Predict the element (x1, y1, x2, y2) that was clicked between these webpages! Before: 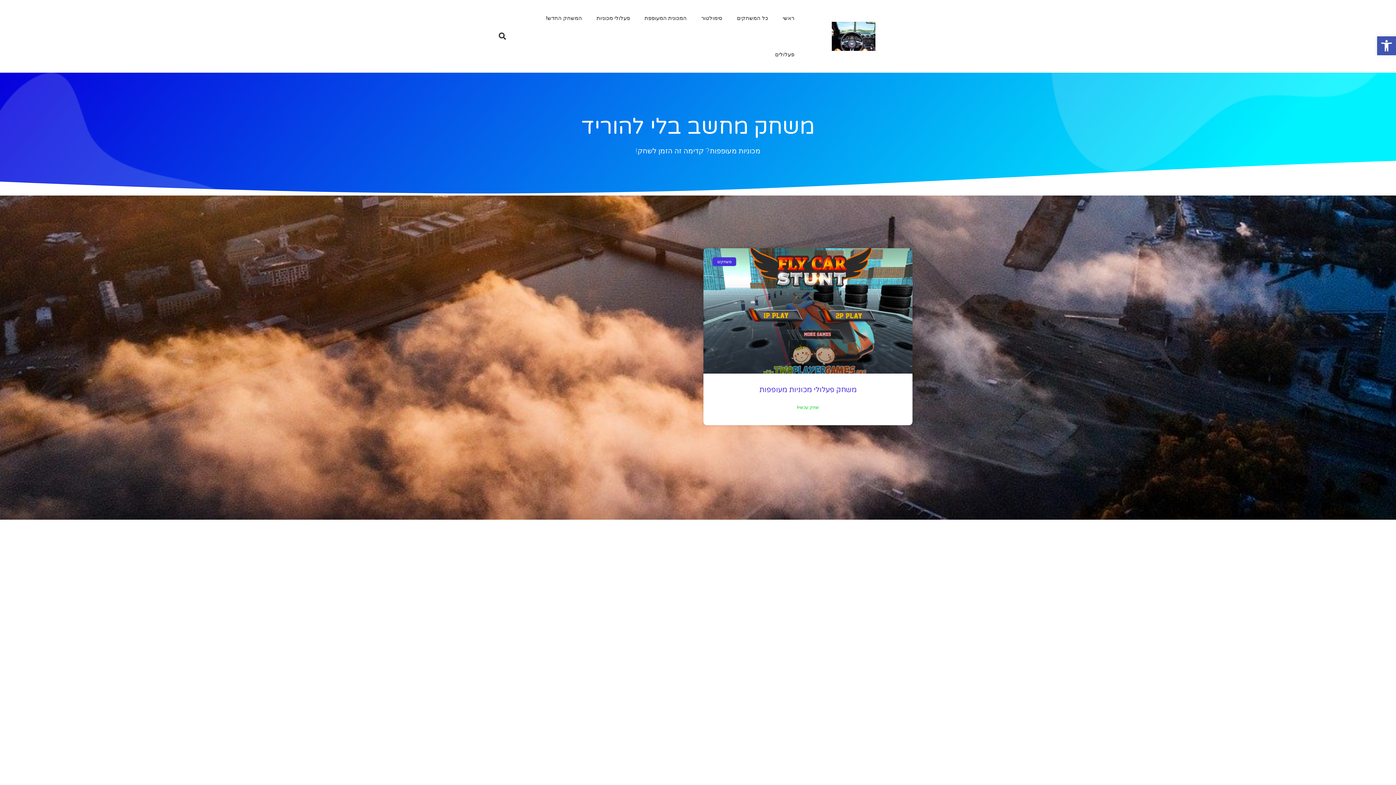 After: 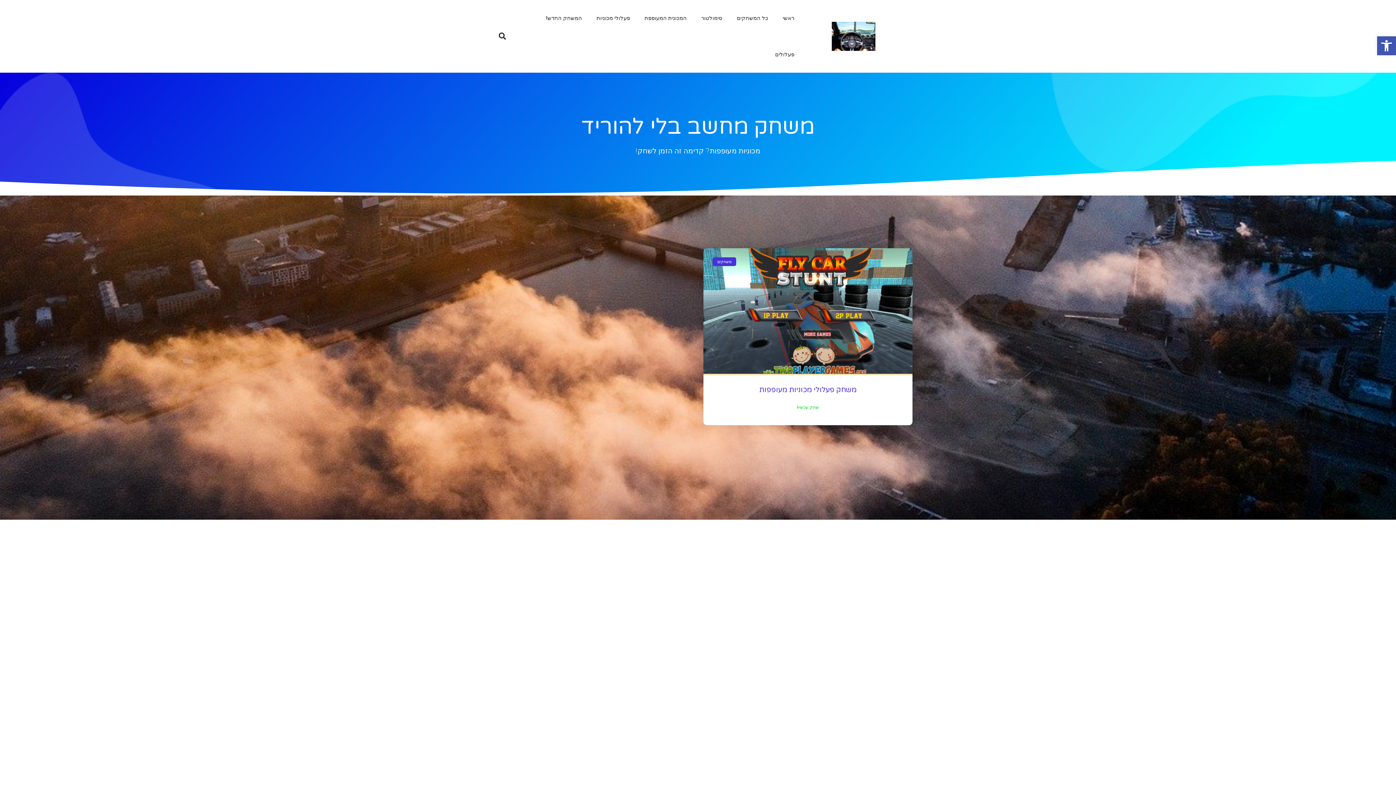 Action: bbox: (703, 248, 912, 373)